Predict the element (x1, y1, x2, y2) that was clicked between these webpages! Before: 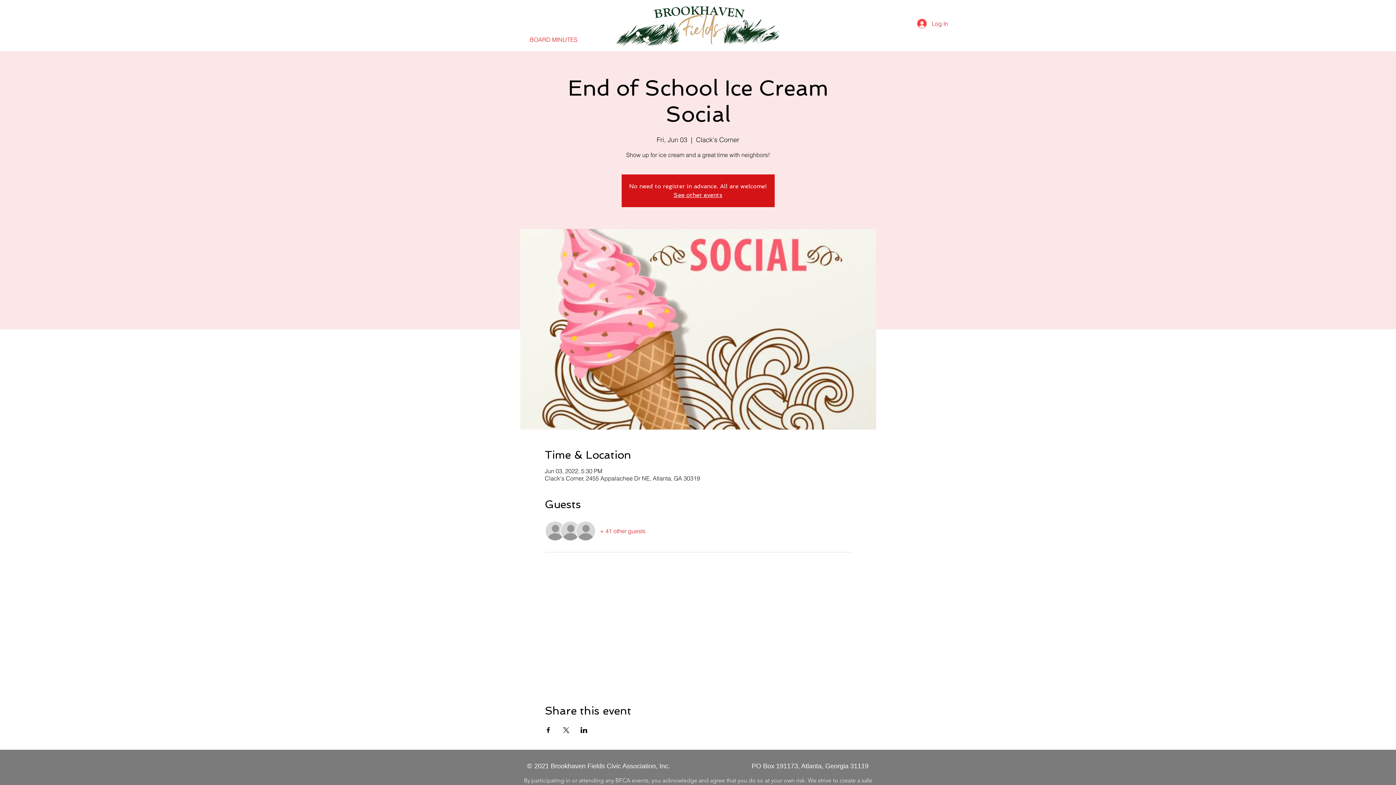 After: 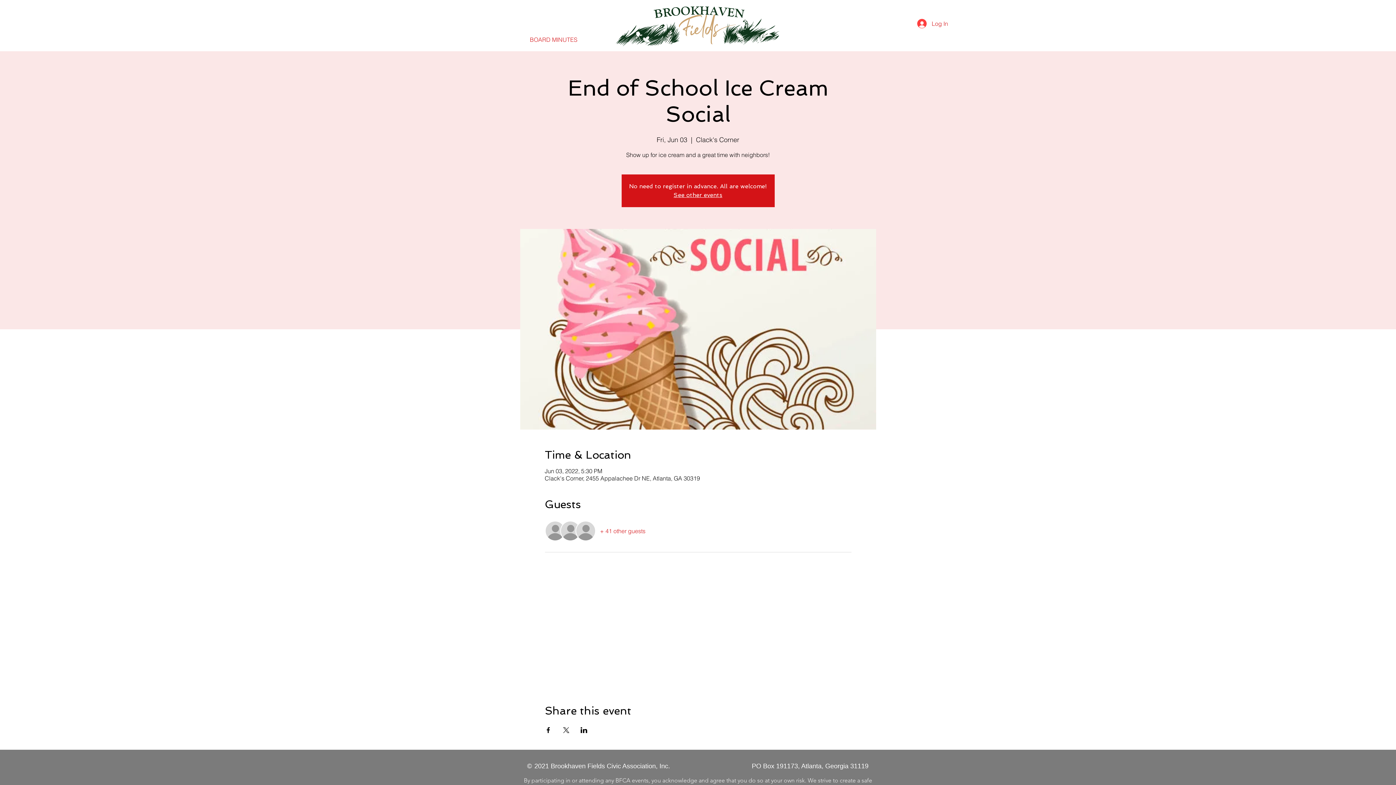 Action: bbox: (600, 527, 645, 535) label: + 41 other guests